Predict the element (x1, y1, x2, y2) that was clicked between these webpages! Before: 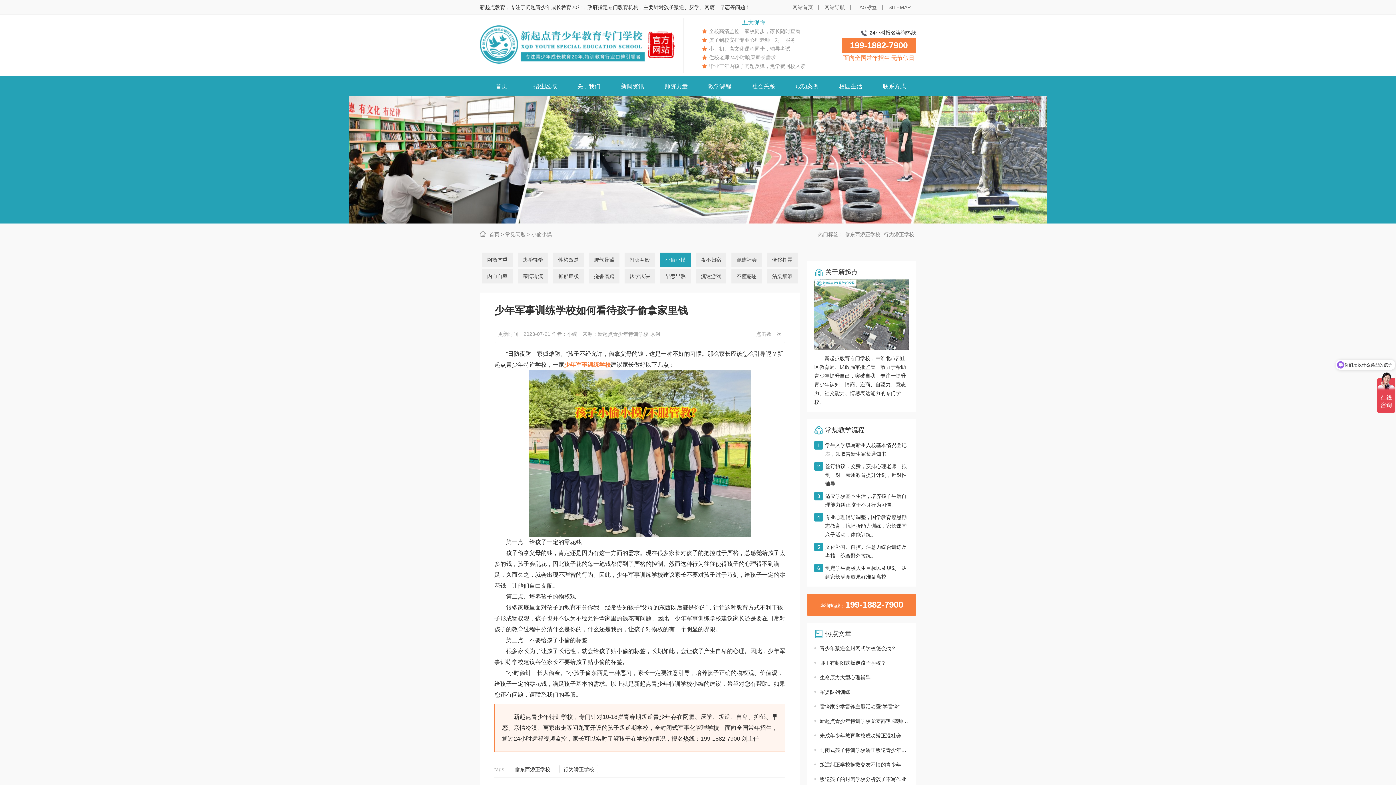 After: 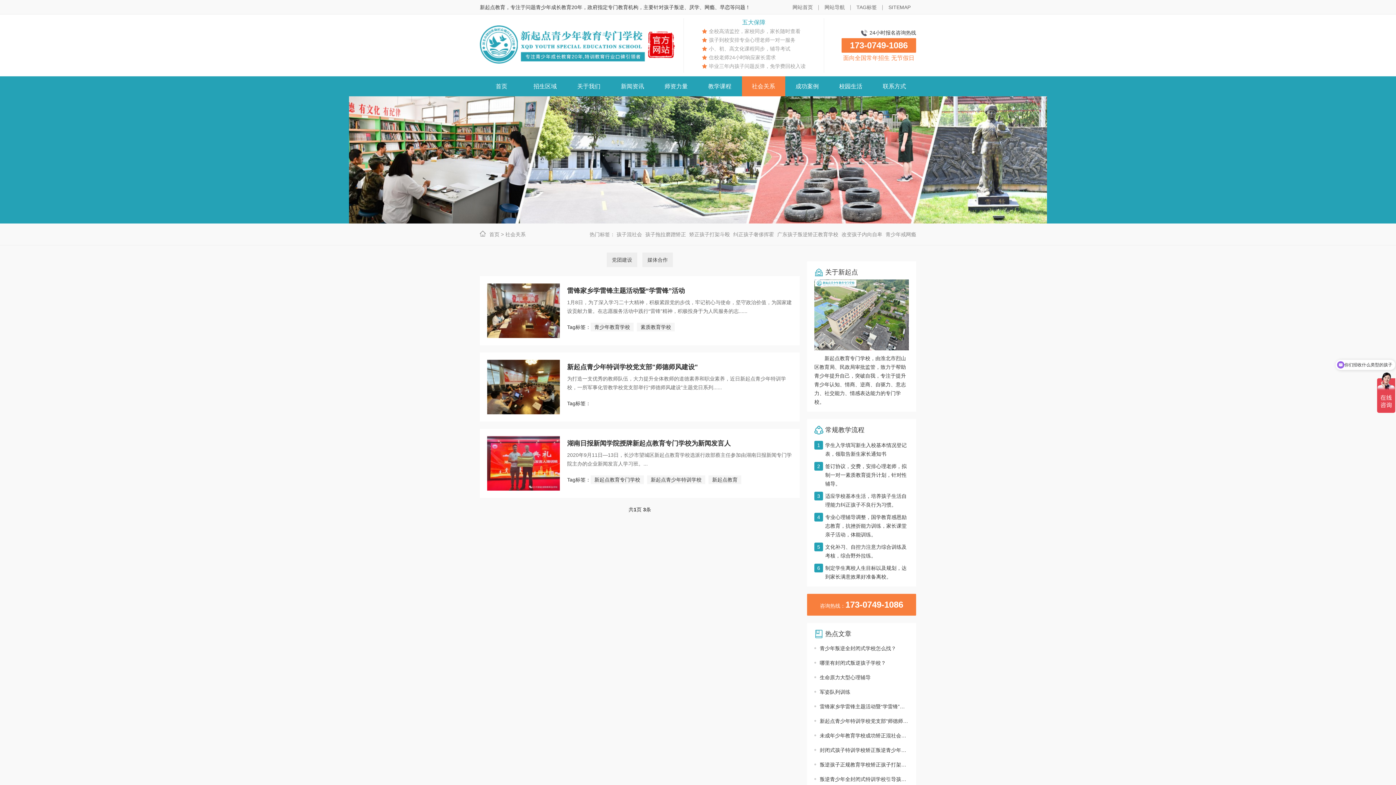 Action: bbox: (742, 76, 785, 96) label: 社会关系